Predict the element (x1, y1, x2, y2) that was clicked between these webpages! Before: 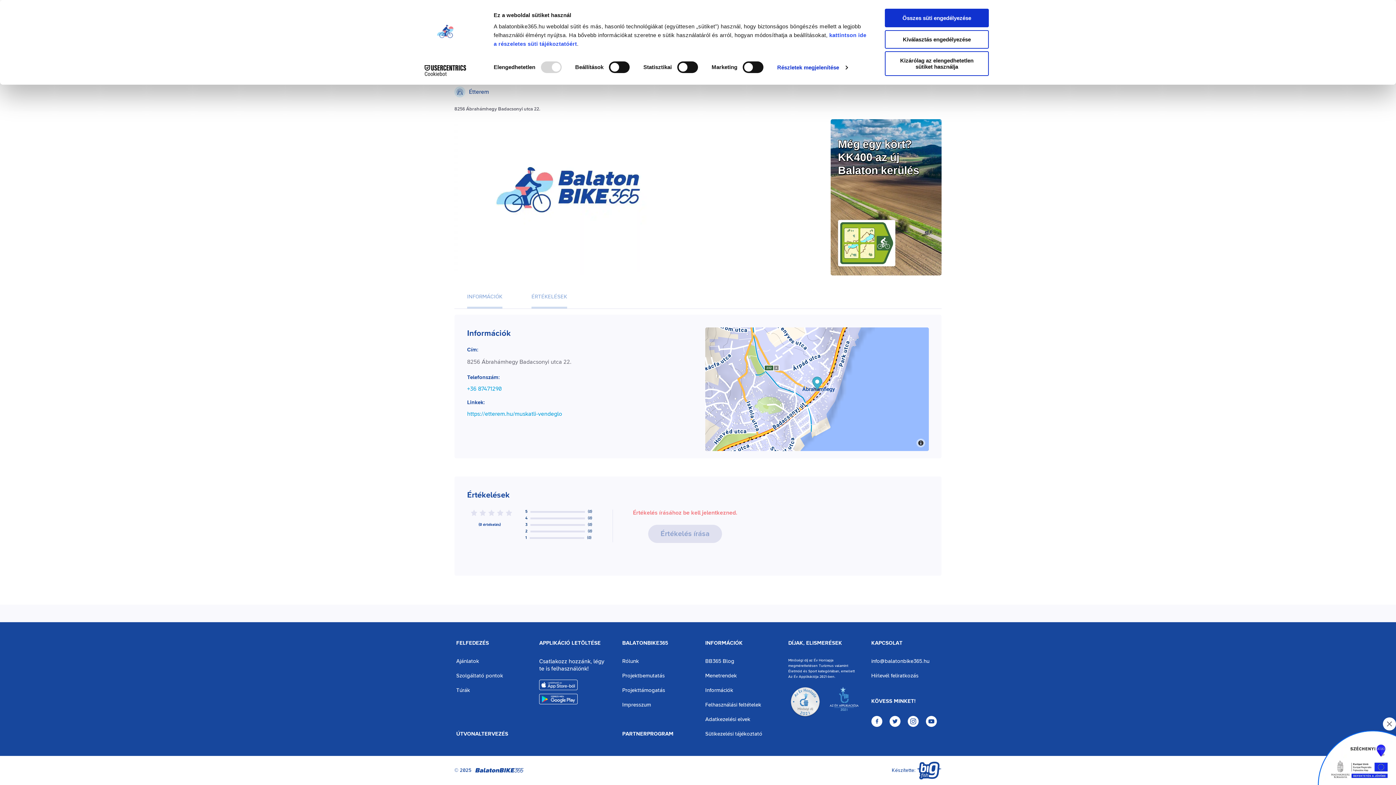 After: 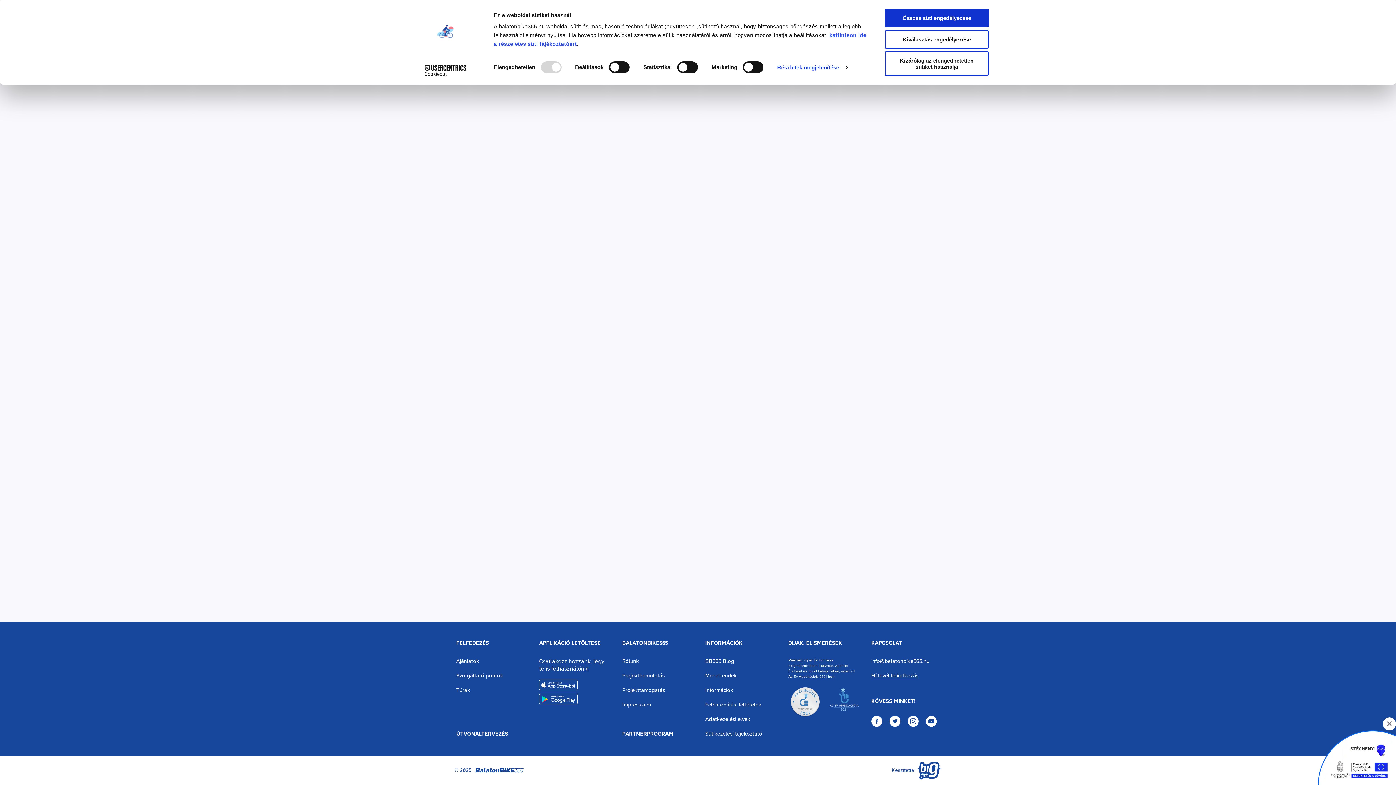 Action: bbox: (871, 672, 918, 680) label: Hírlevél feliratkozás